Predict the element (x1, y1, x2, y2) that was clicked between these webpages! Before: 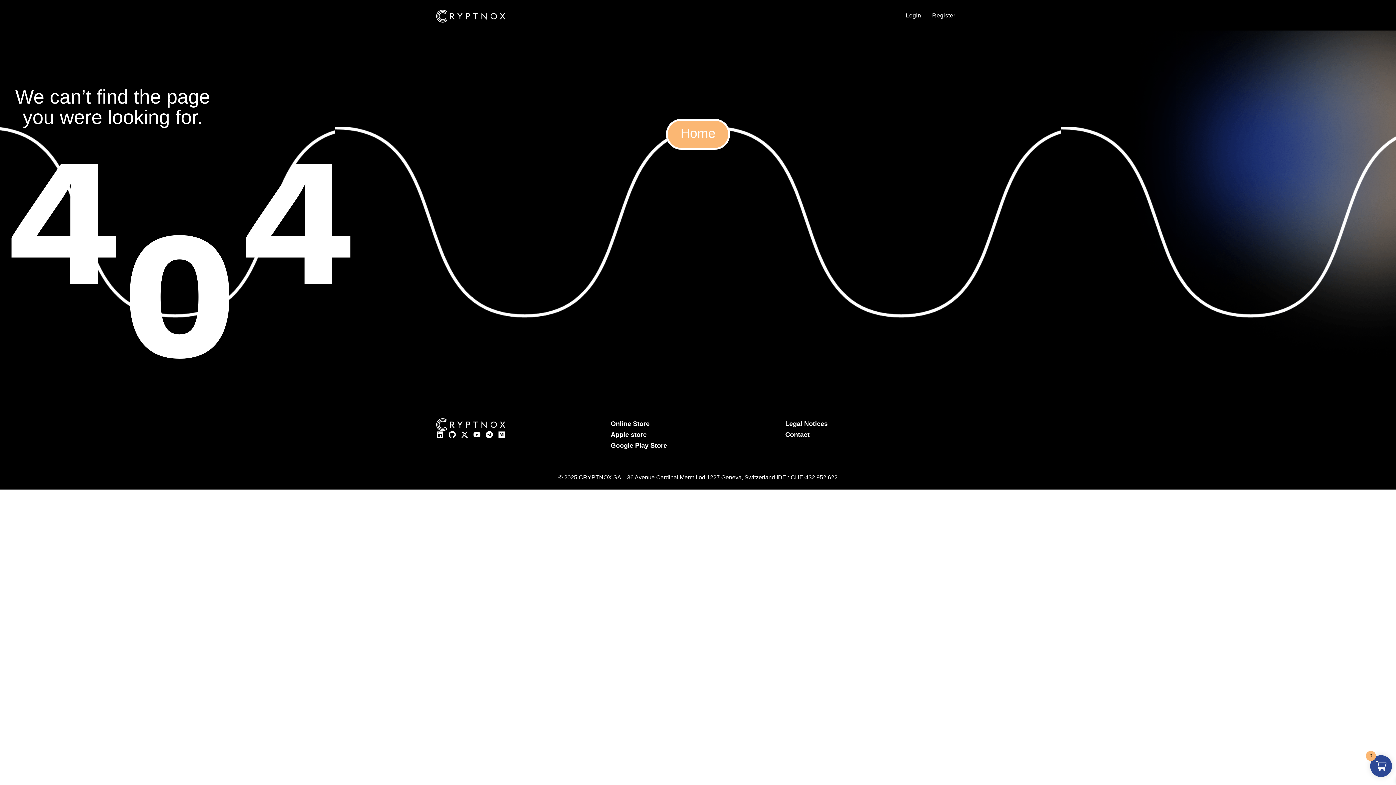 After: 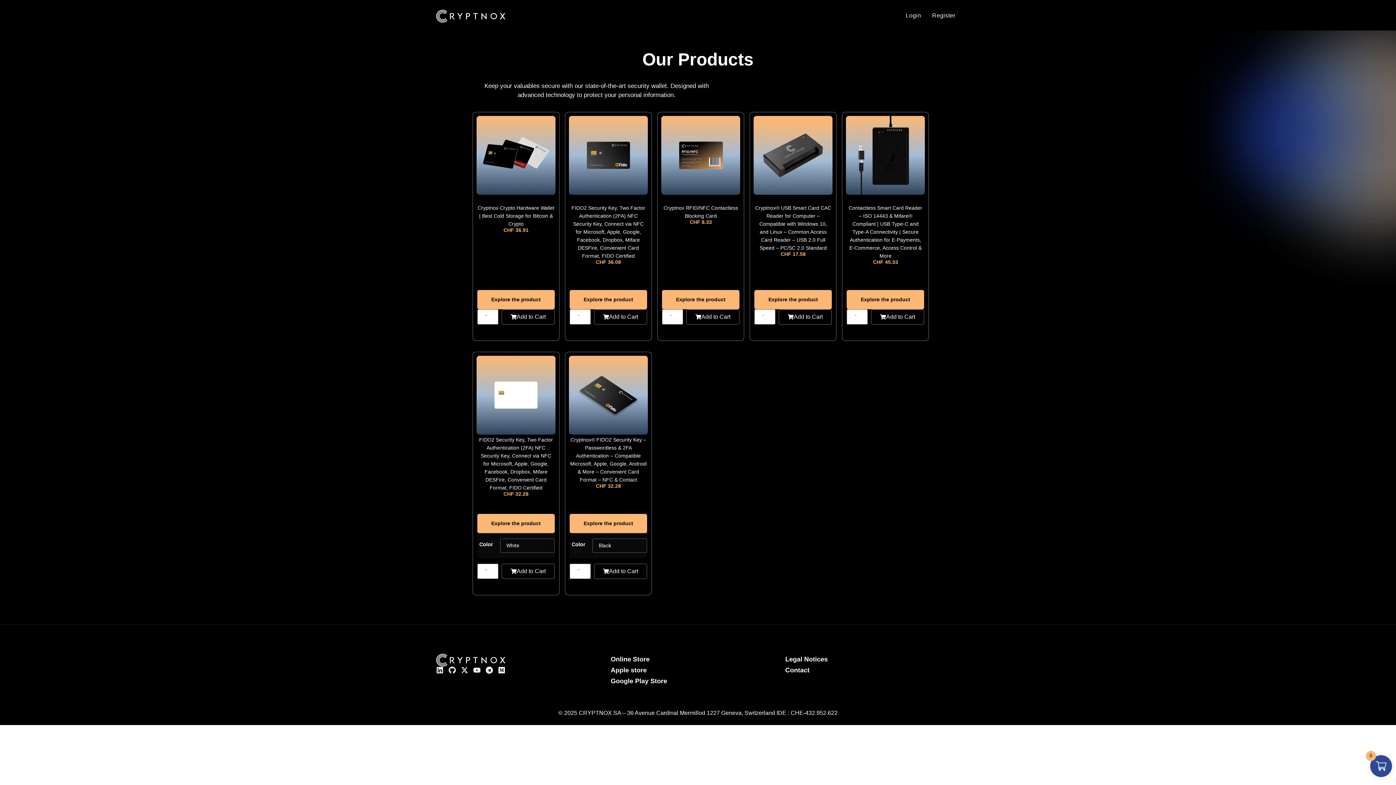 Action: bbox: (436, 9, 505, 23)